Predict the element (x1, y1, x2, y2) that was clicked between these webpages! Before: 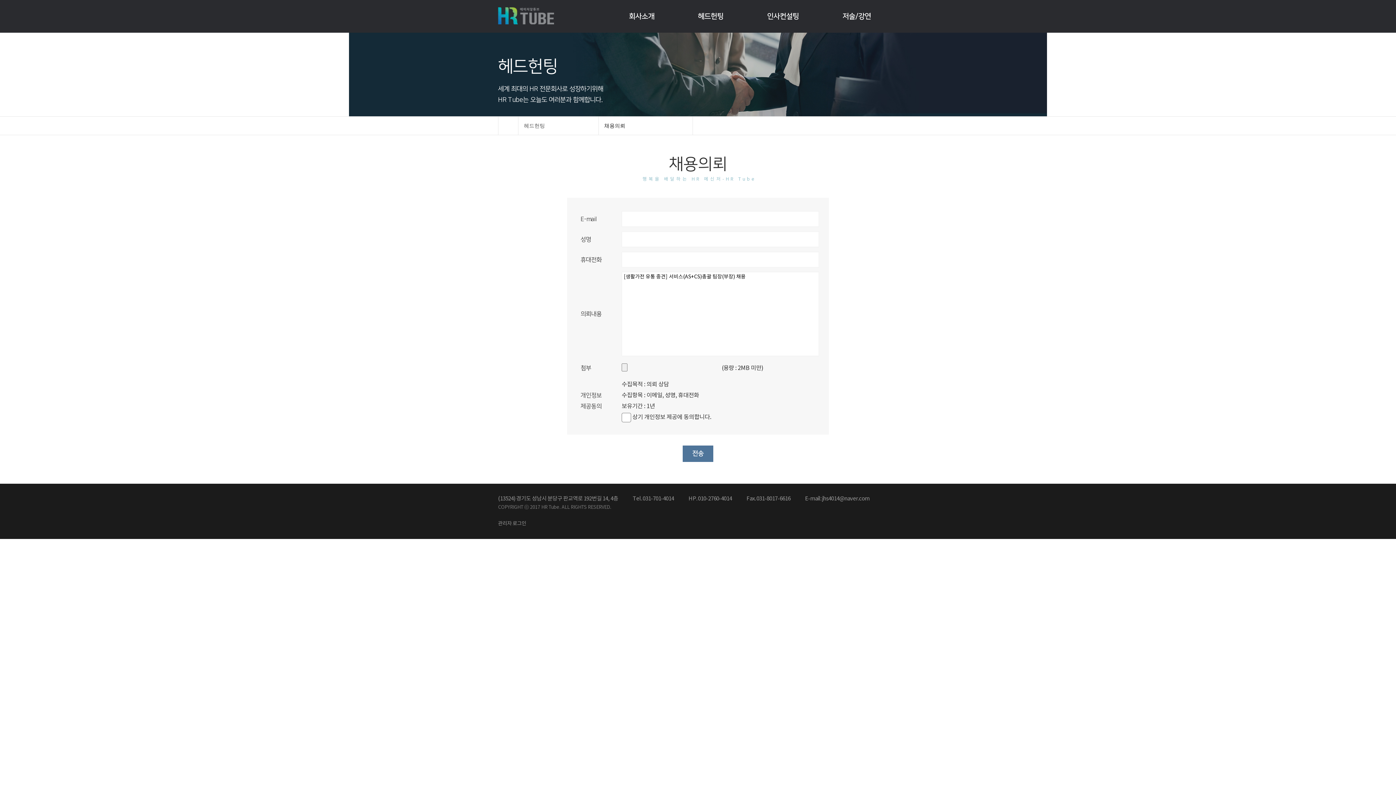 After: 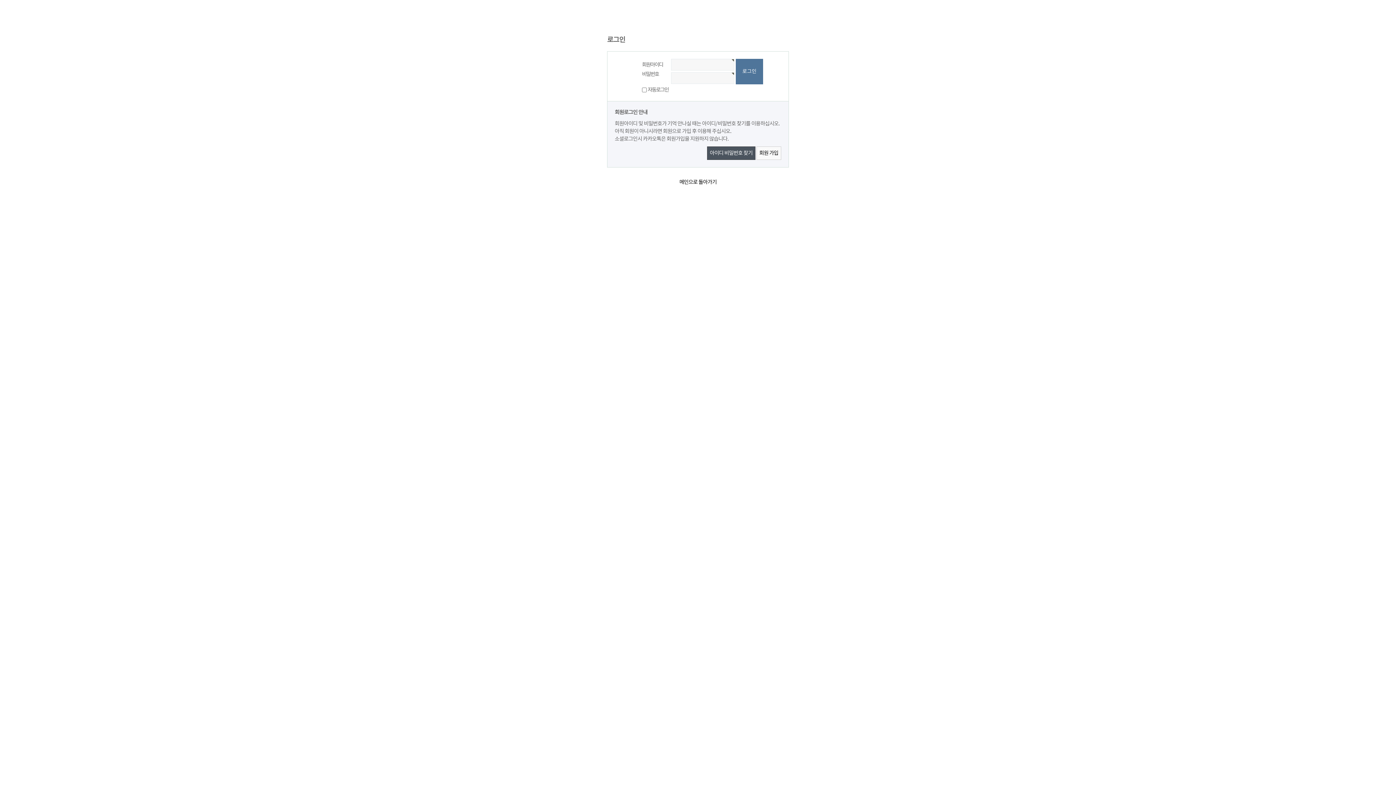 Action: label: 관리자 로그인 bbox: (498, 521, 526, 526)